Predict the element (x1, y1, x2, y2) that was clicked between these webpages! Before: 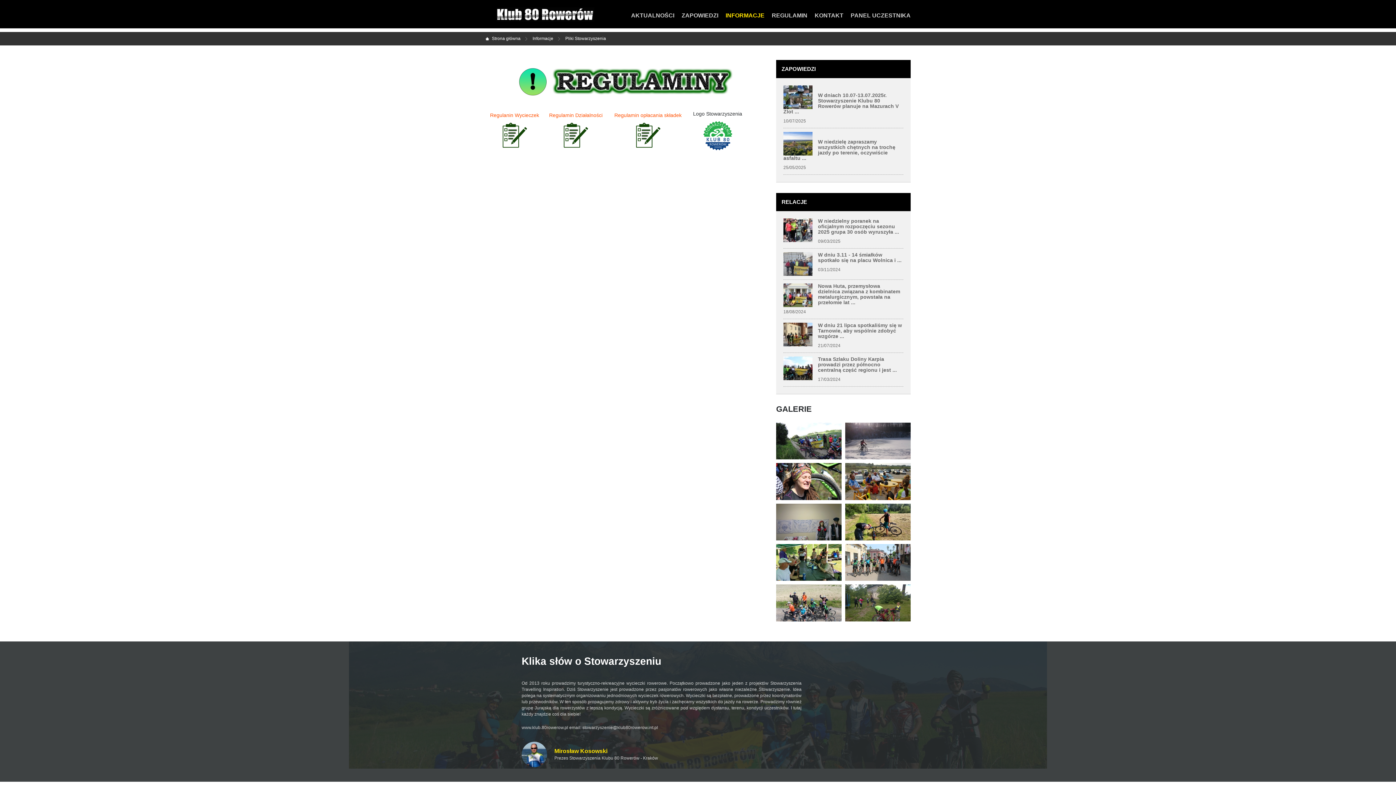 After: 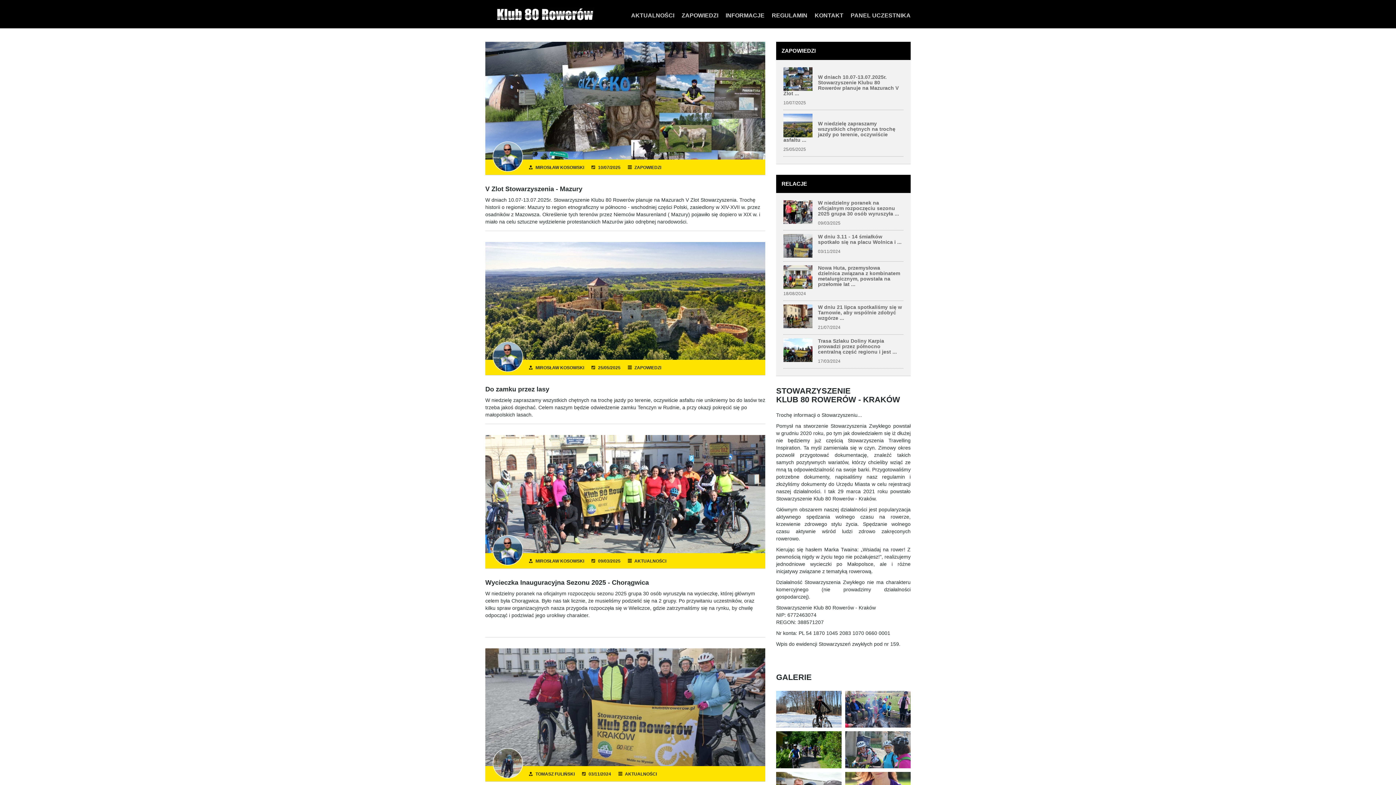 Action: bbox: (845, 584, 910, 621)